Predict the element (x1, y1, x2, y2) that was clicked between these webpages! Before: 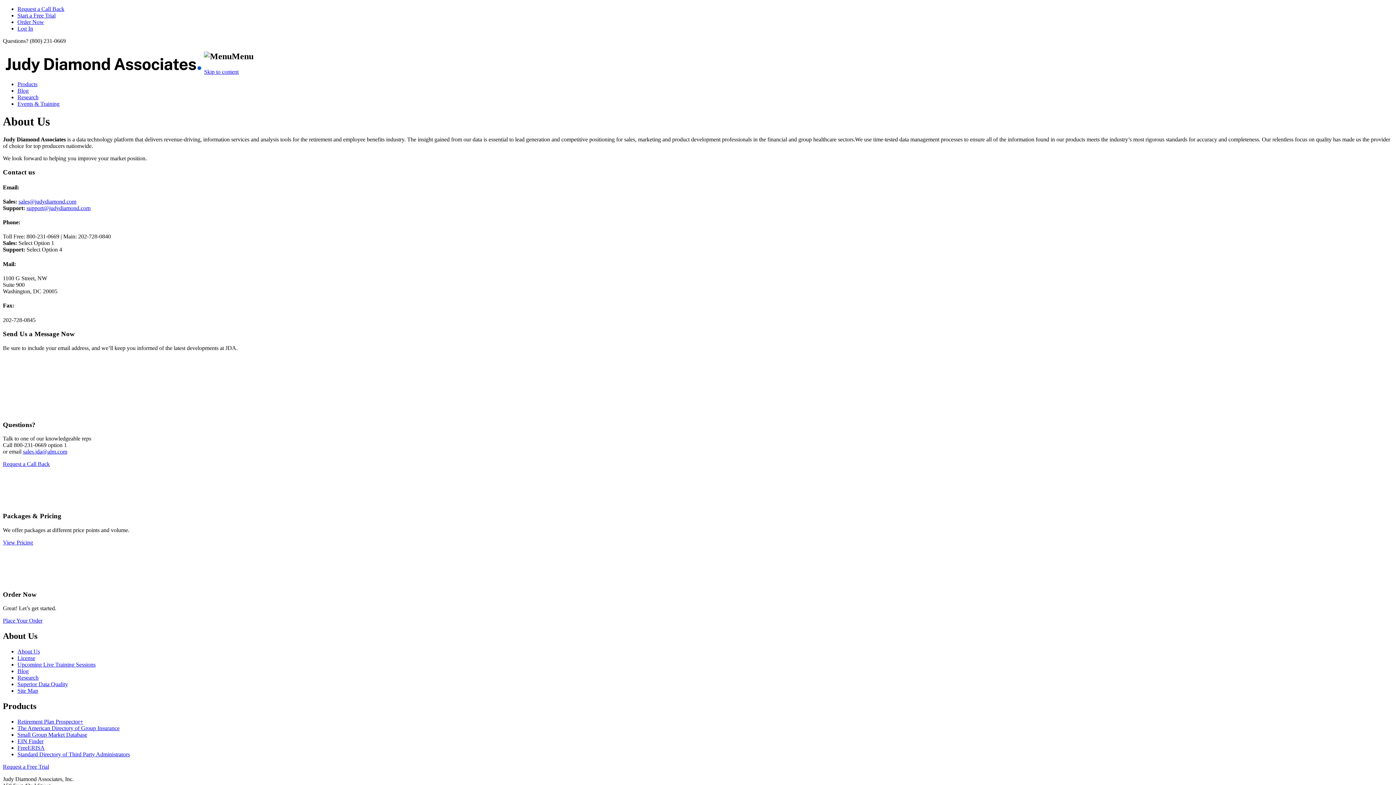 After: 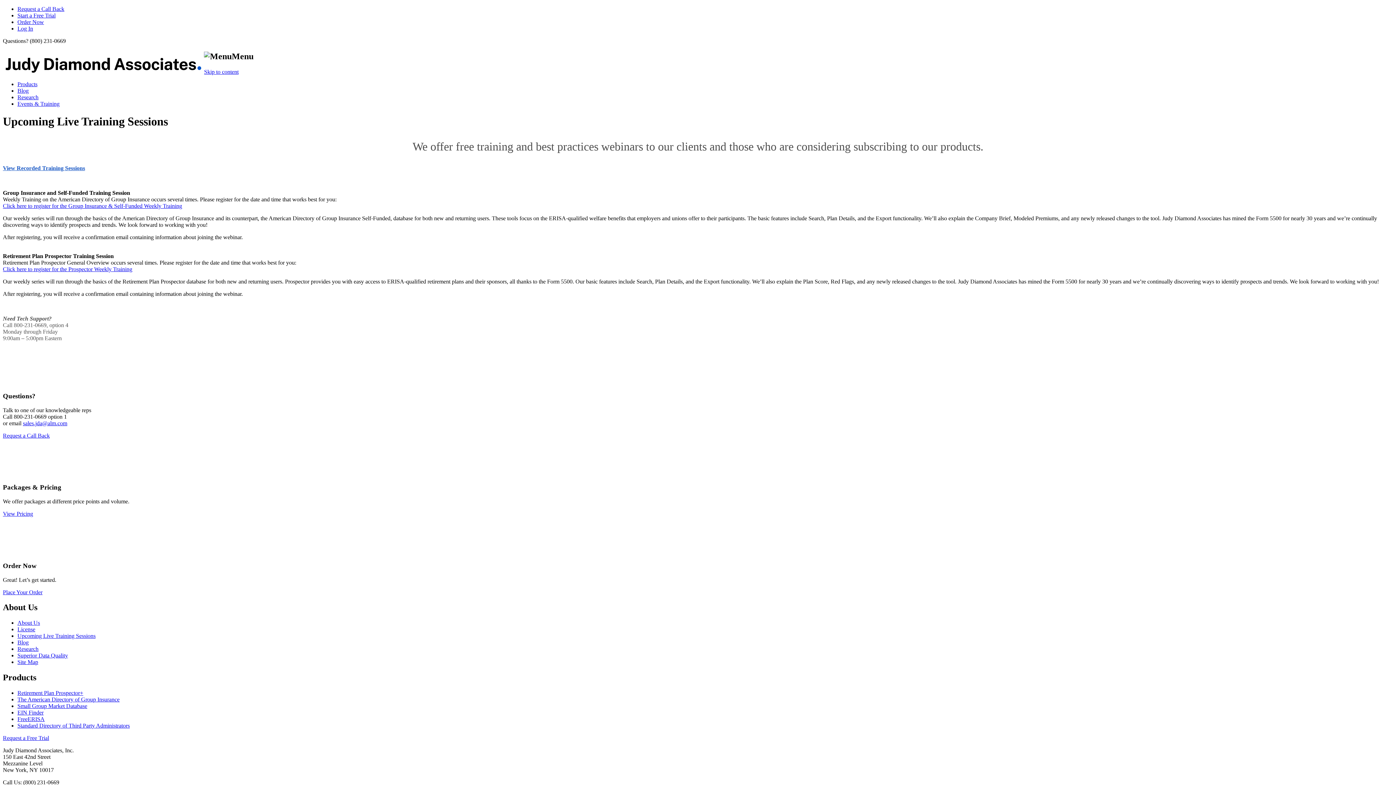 Action: bbox: (17, 100, 59, 106) label: Events & Training